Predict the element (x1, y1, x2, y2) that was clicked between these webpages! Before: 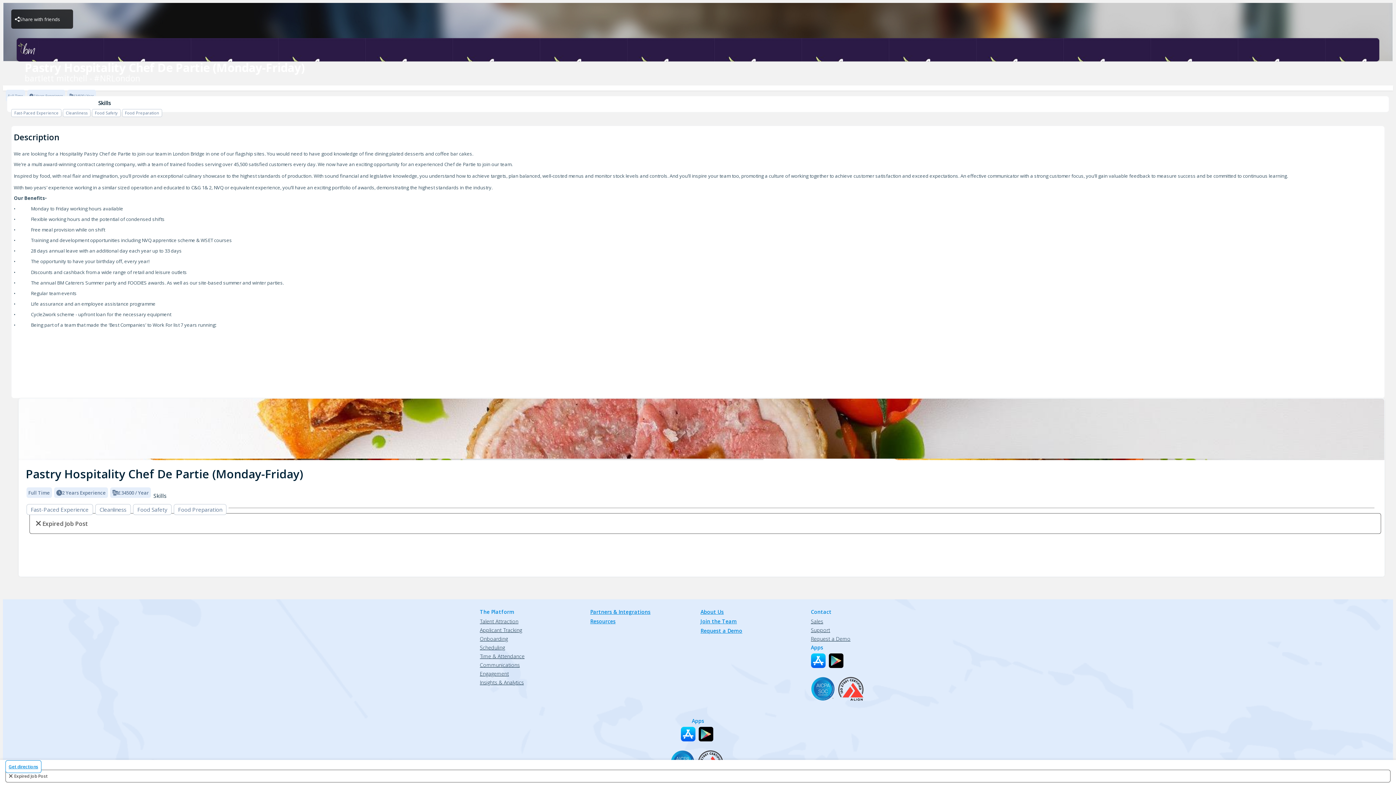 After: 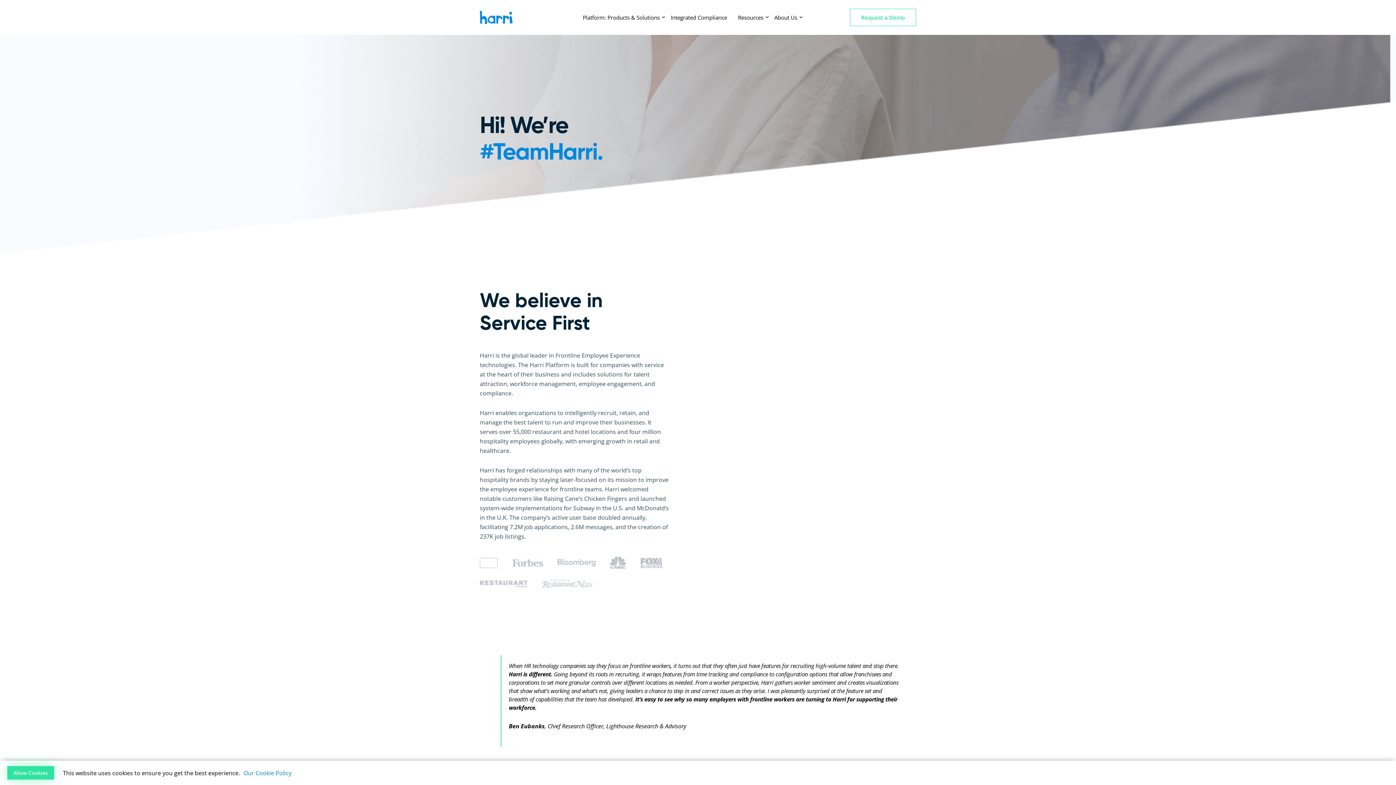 Action: label: About Us bbox: (700, 608, 724, 615)